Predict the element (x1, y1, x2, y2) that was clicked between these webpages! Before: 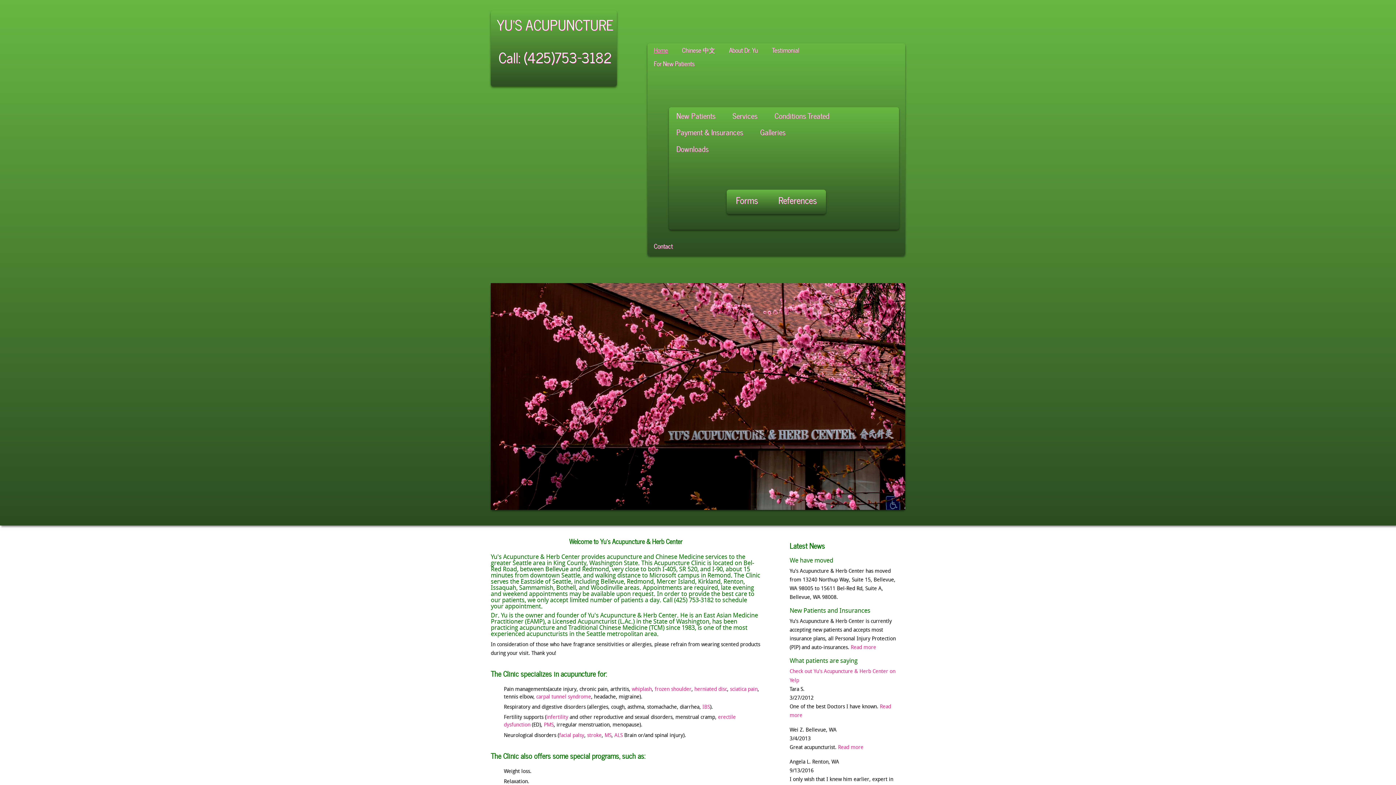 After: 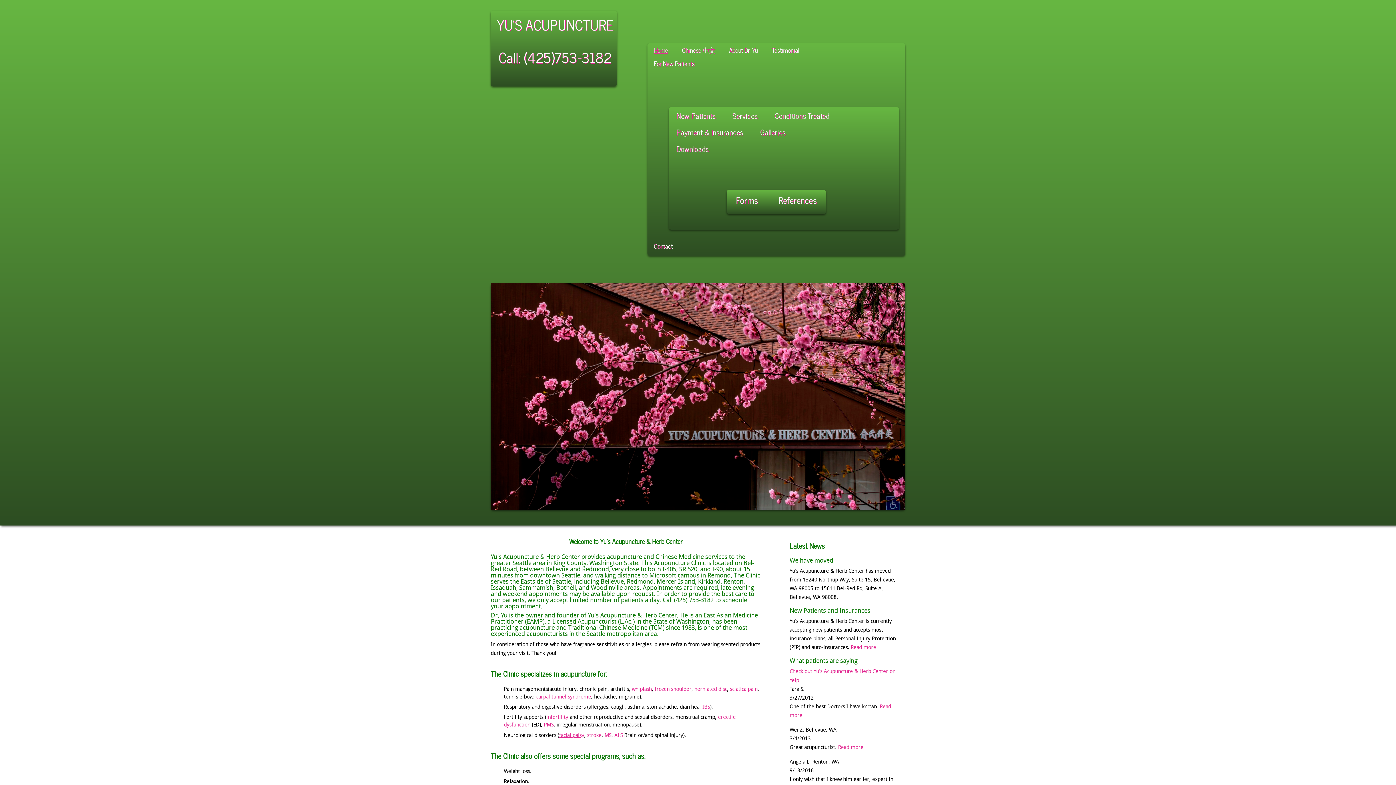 Action: label: facial palsy bbox: (559, 733, 584, 738)